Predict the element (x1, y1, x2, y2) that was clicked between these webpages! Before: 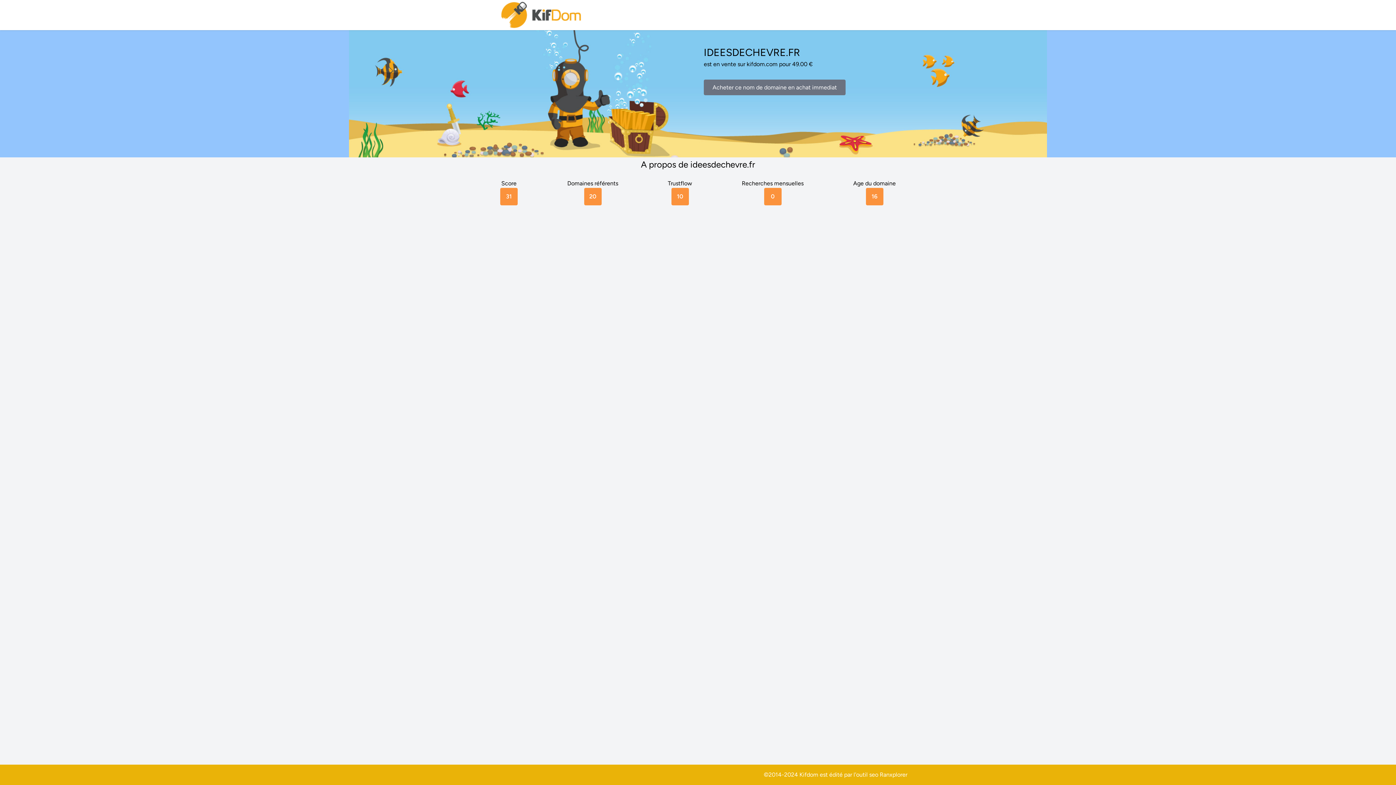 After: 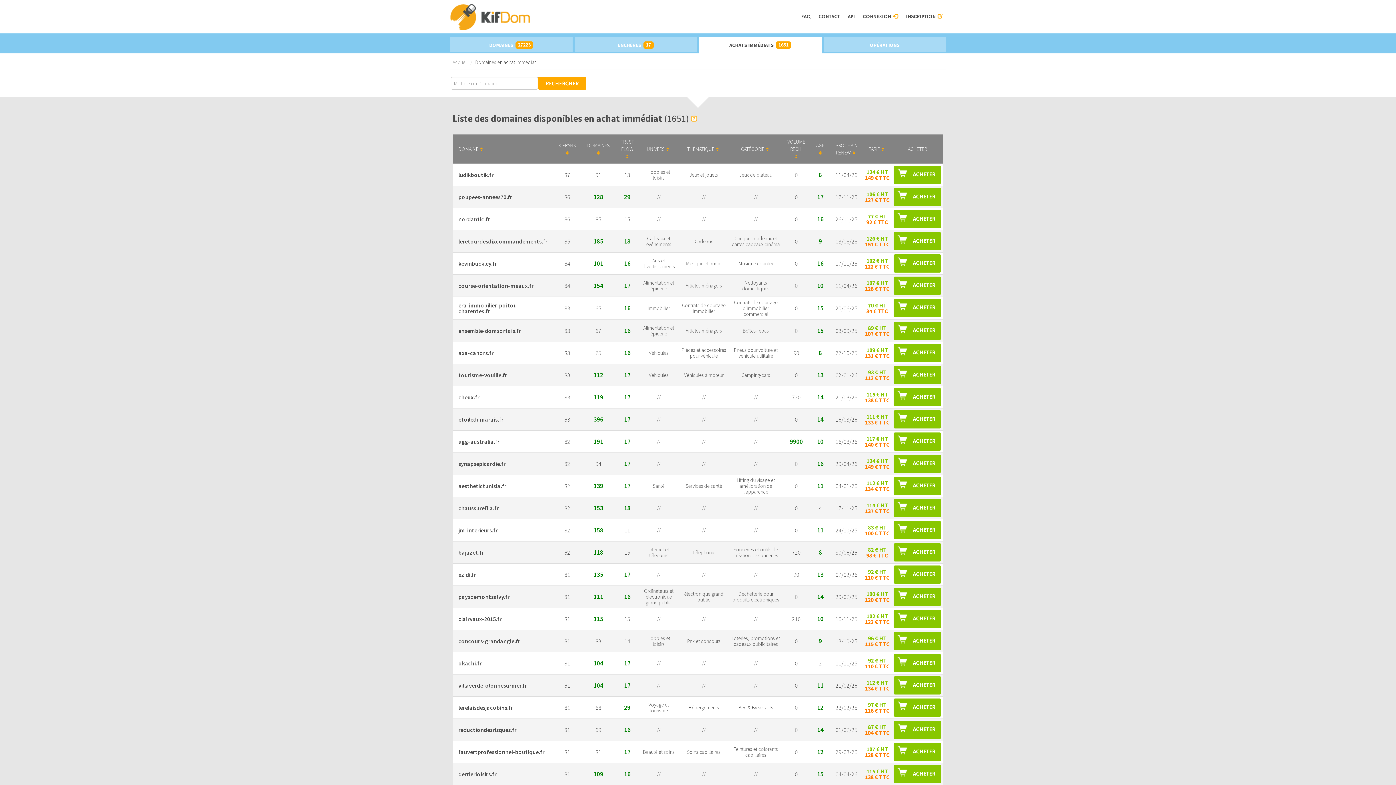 Action: label: Acheter ce nom de domaine en achat immediat bbox: (704, 79, 845, 95)